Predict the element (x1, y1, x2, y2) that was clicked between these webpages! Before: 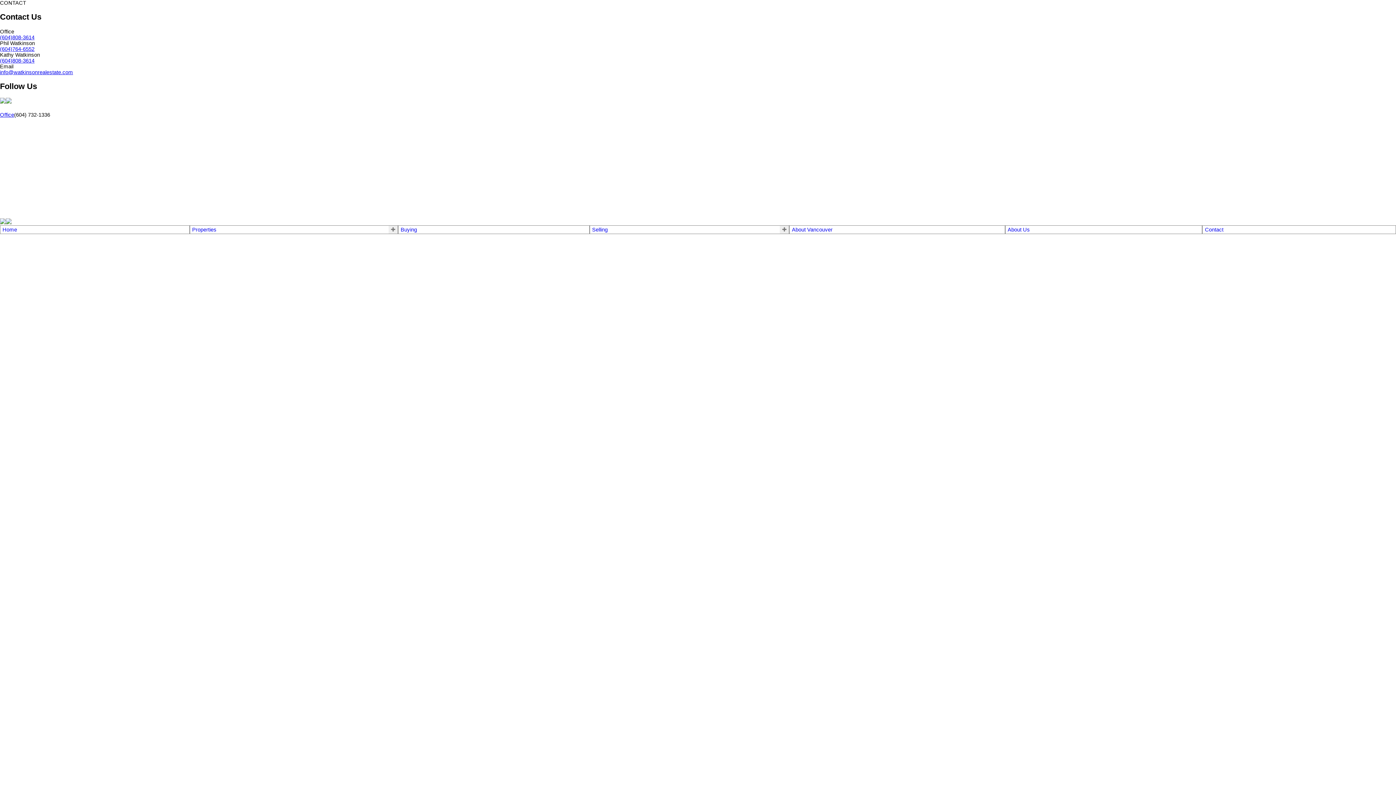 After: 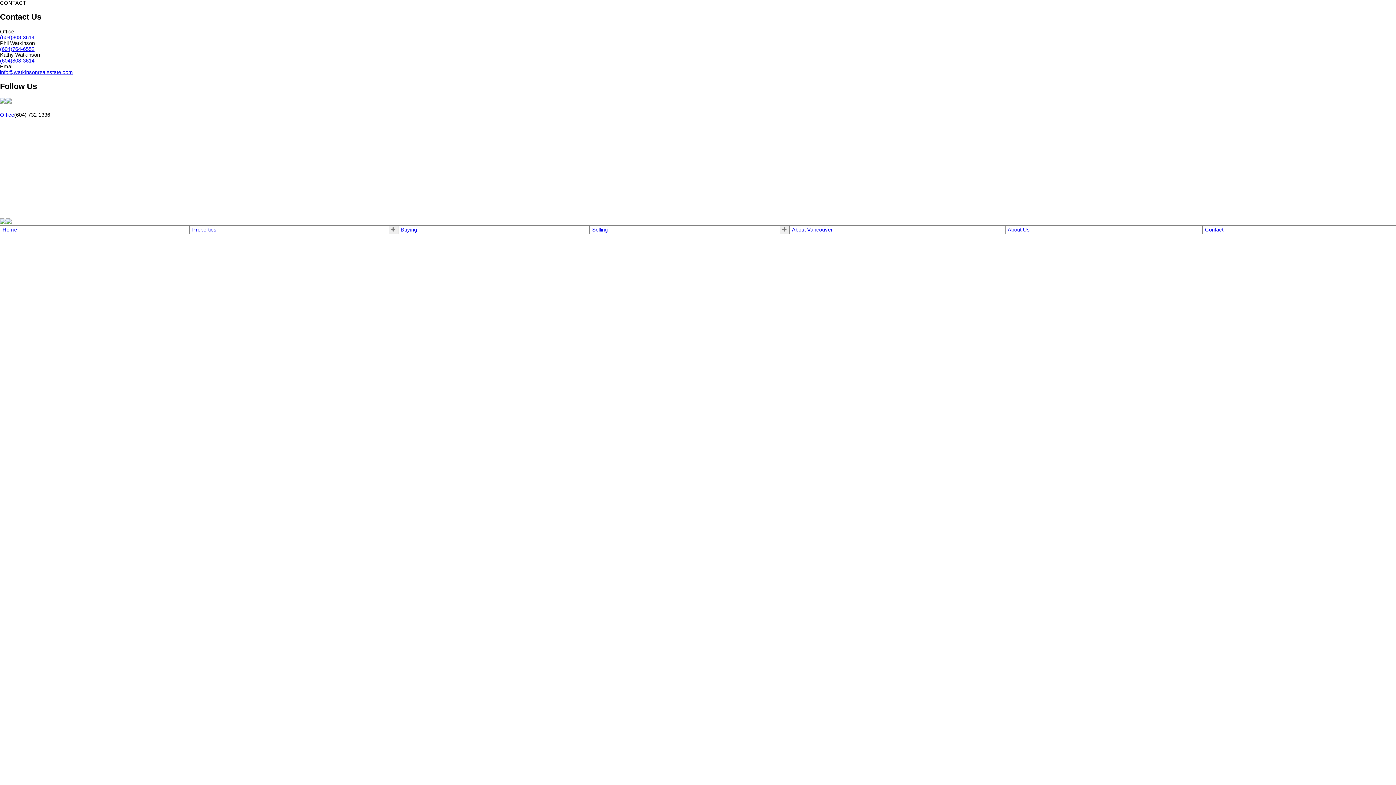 Action: label: facebook bbox: (0, 219, 5, 225)